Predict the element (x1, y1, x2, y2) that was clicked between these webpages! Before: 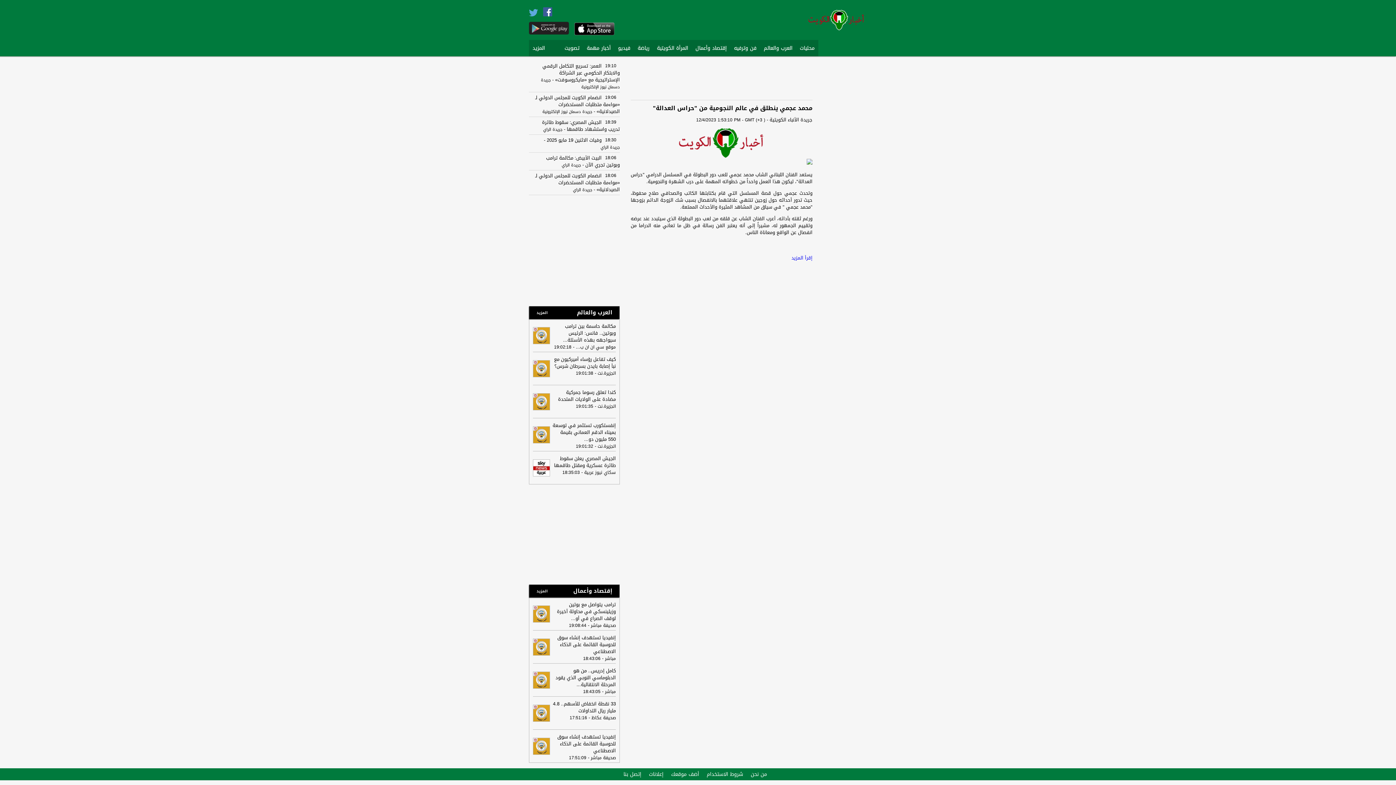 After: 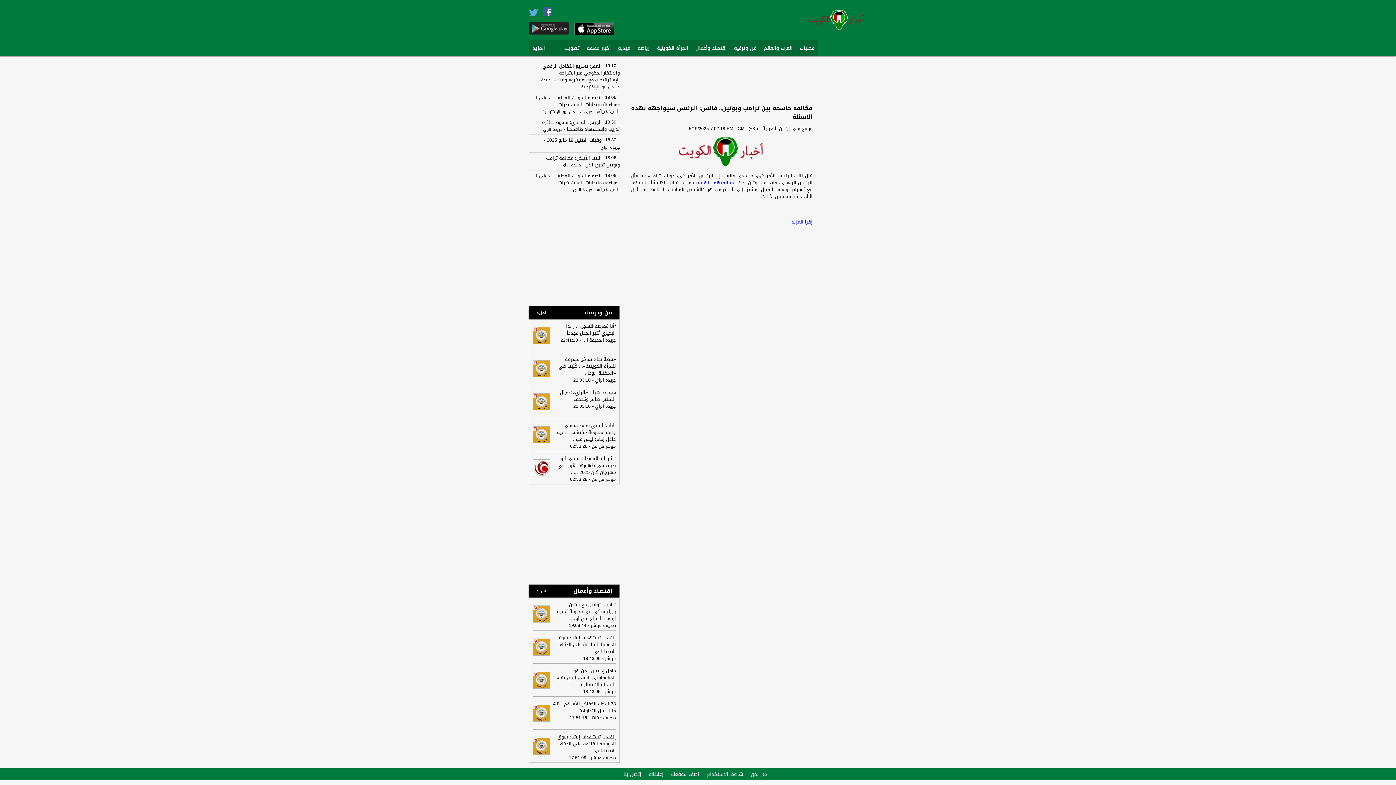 Action: label: مكالمة حاسمة بين ترامب وبوتين.. فانس: الرئيس سيواجهه بهذه الأسئلة bbox: (565, 321, 616, 344)